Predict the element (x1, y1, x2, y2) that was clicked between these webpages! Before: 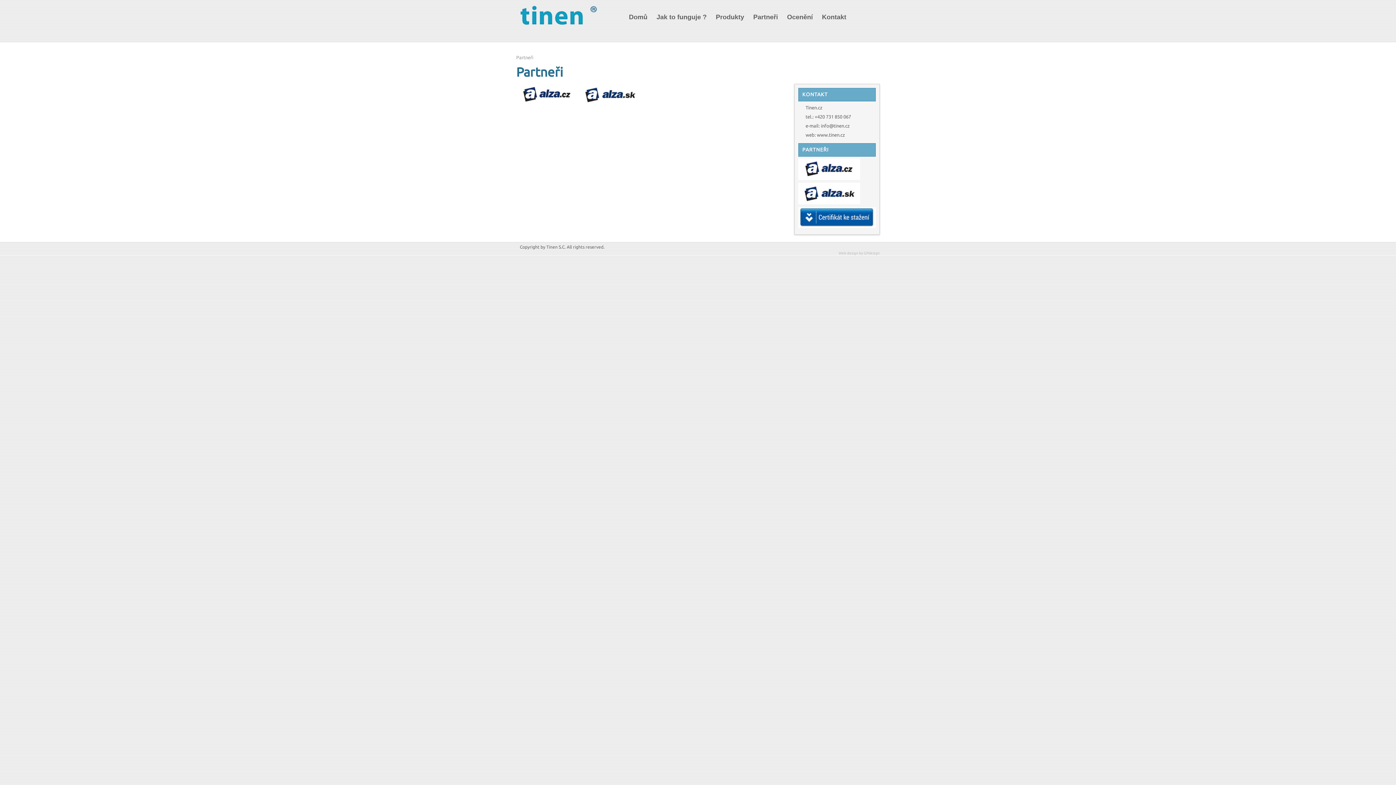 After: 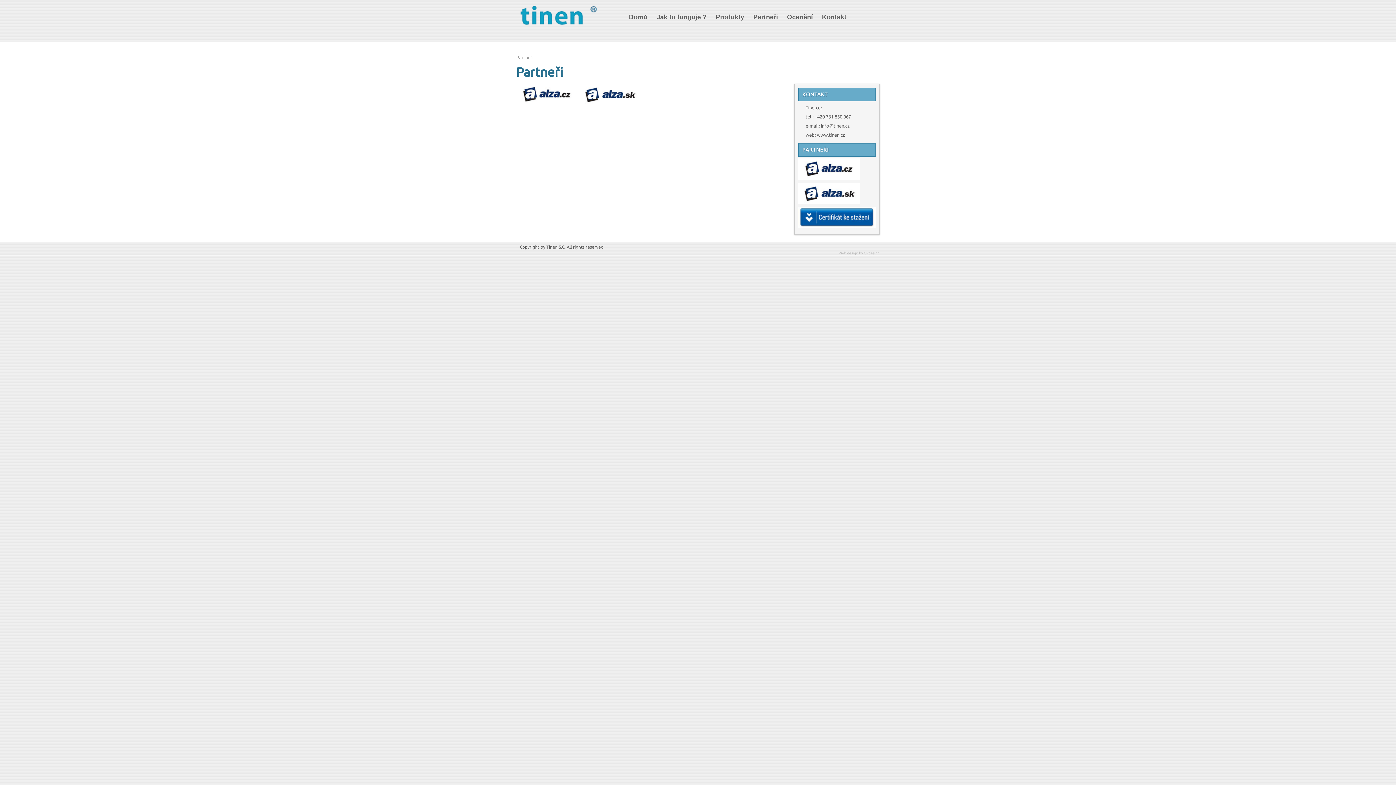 Action: bbox: (798, 223, 876, 228)